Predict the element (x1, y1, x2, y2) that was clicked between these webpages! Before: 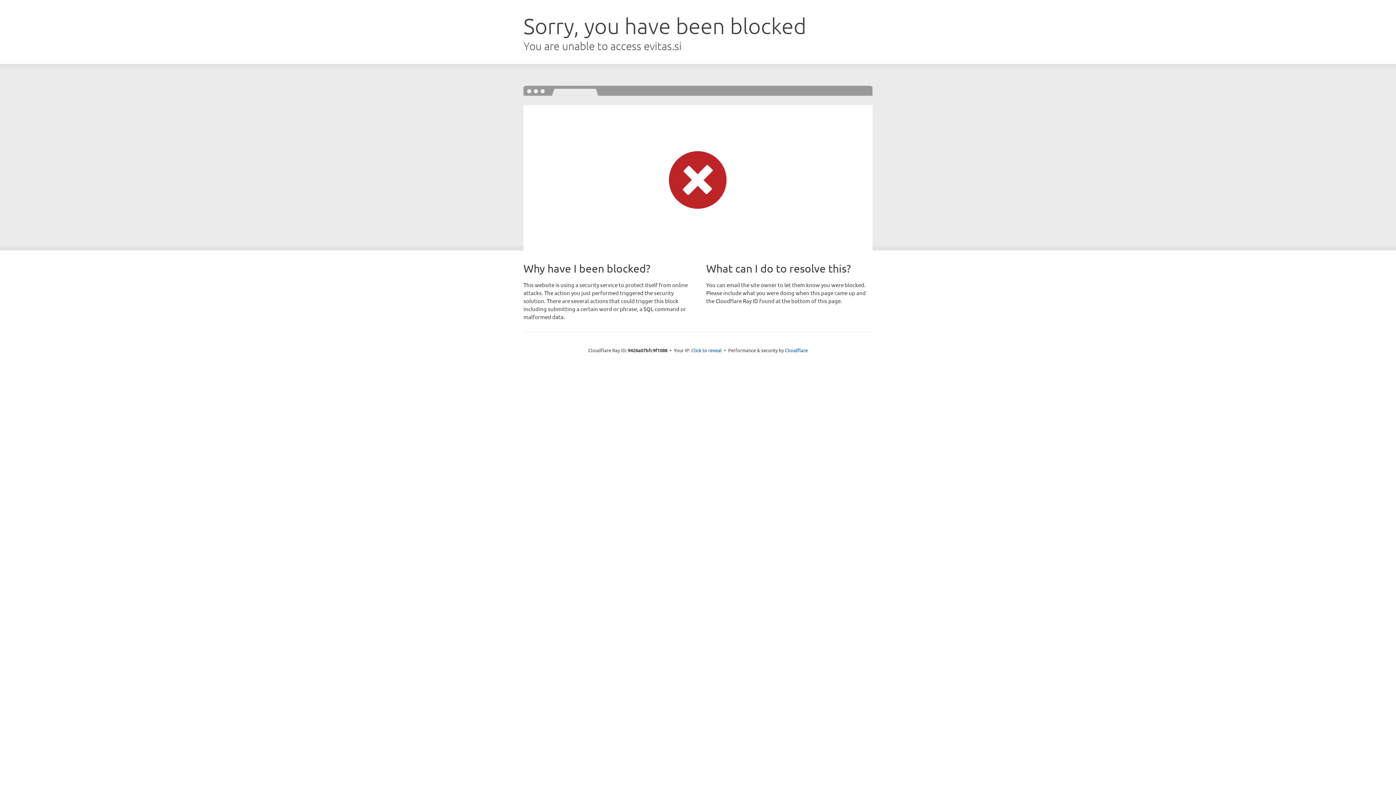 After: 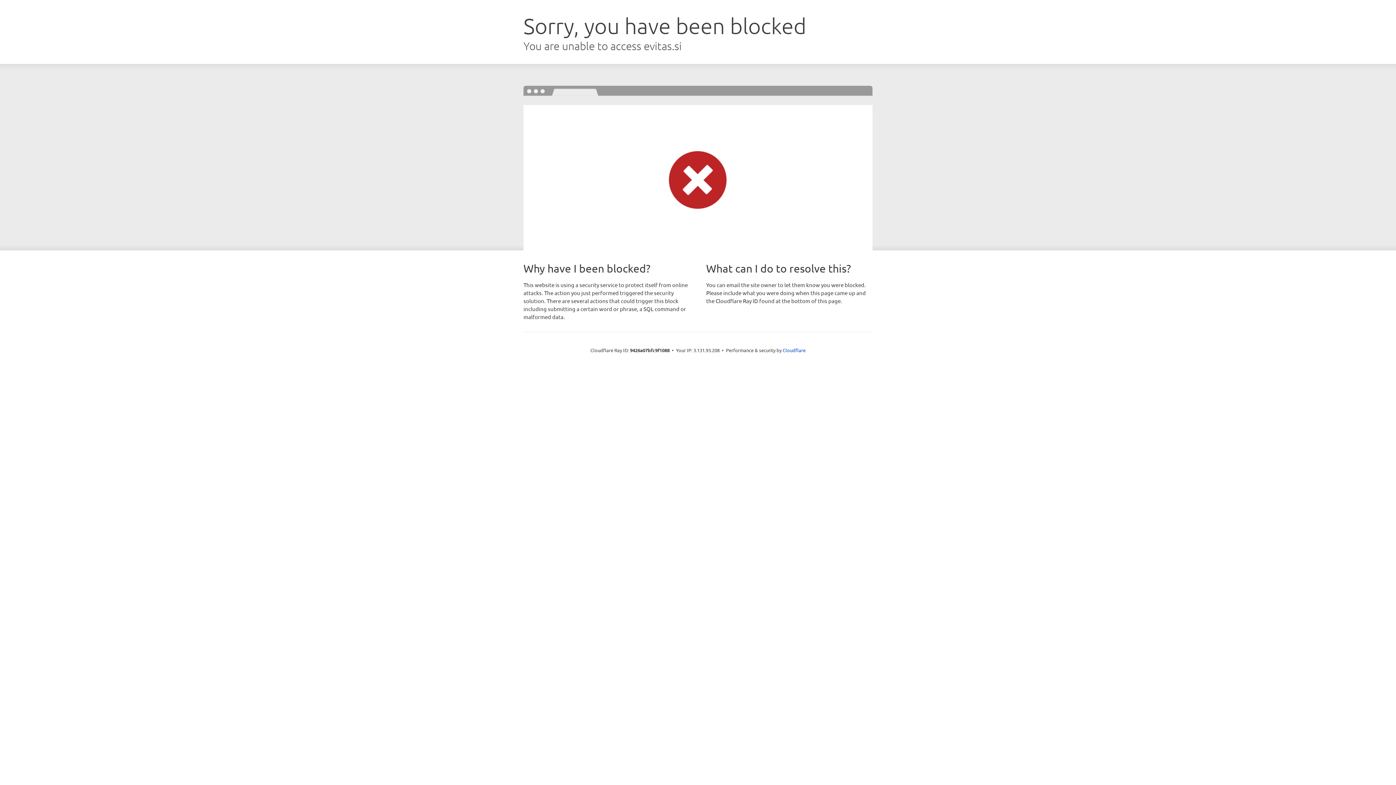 Action: bbox: (691, 346, 722, 353) label: Click to reveal